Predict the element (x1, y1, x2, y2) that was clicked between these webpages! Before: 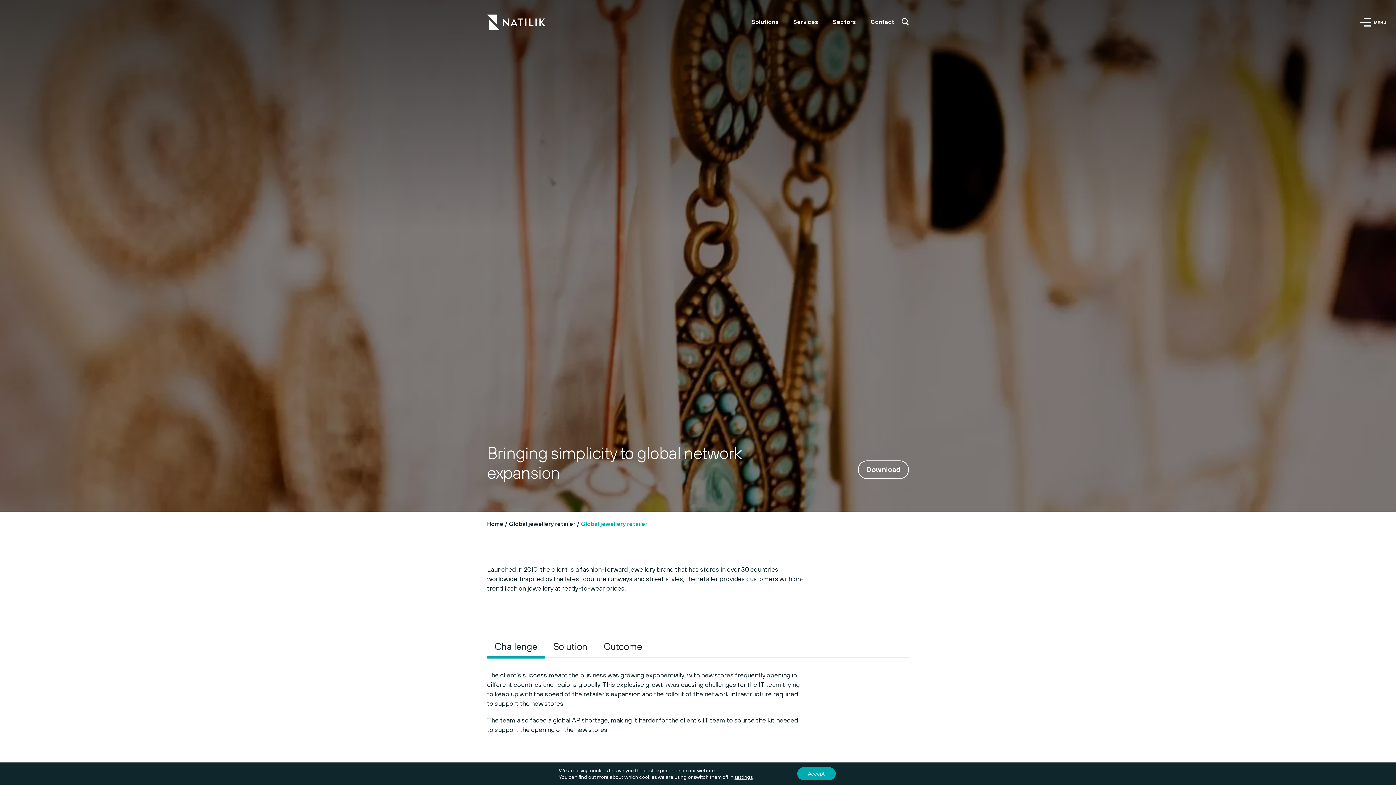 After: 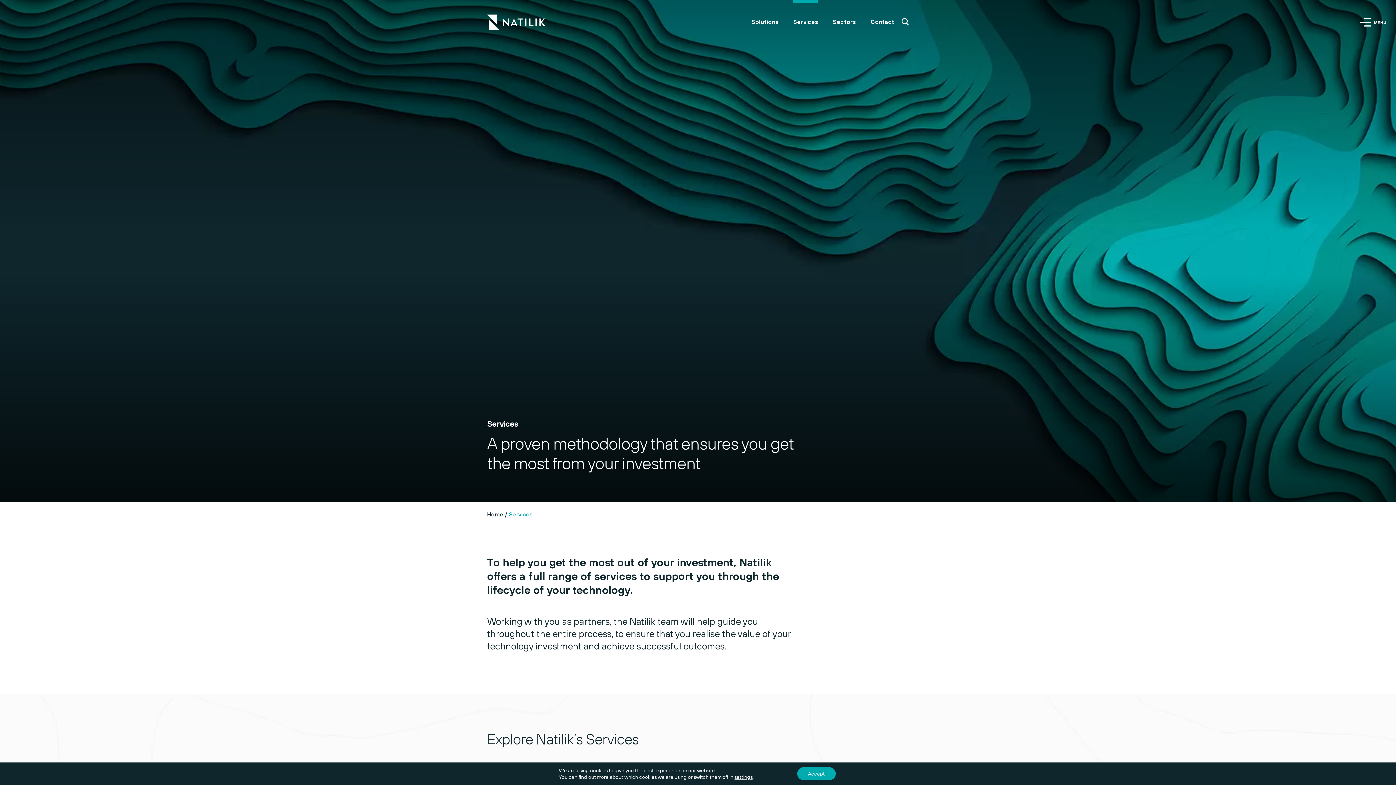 Action: bbox: (793, 18, 818, 25) label: Services